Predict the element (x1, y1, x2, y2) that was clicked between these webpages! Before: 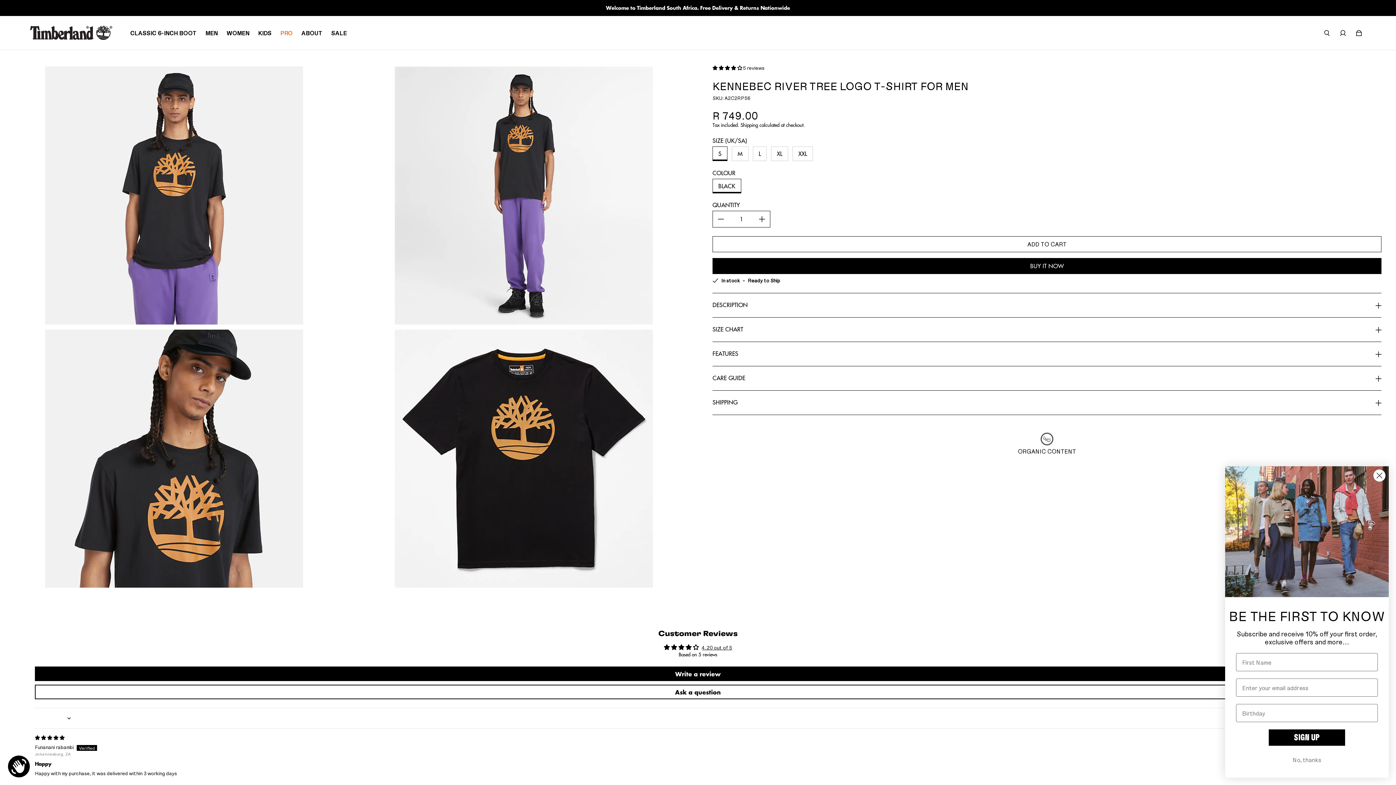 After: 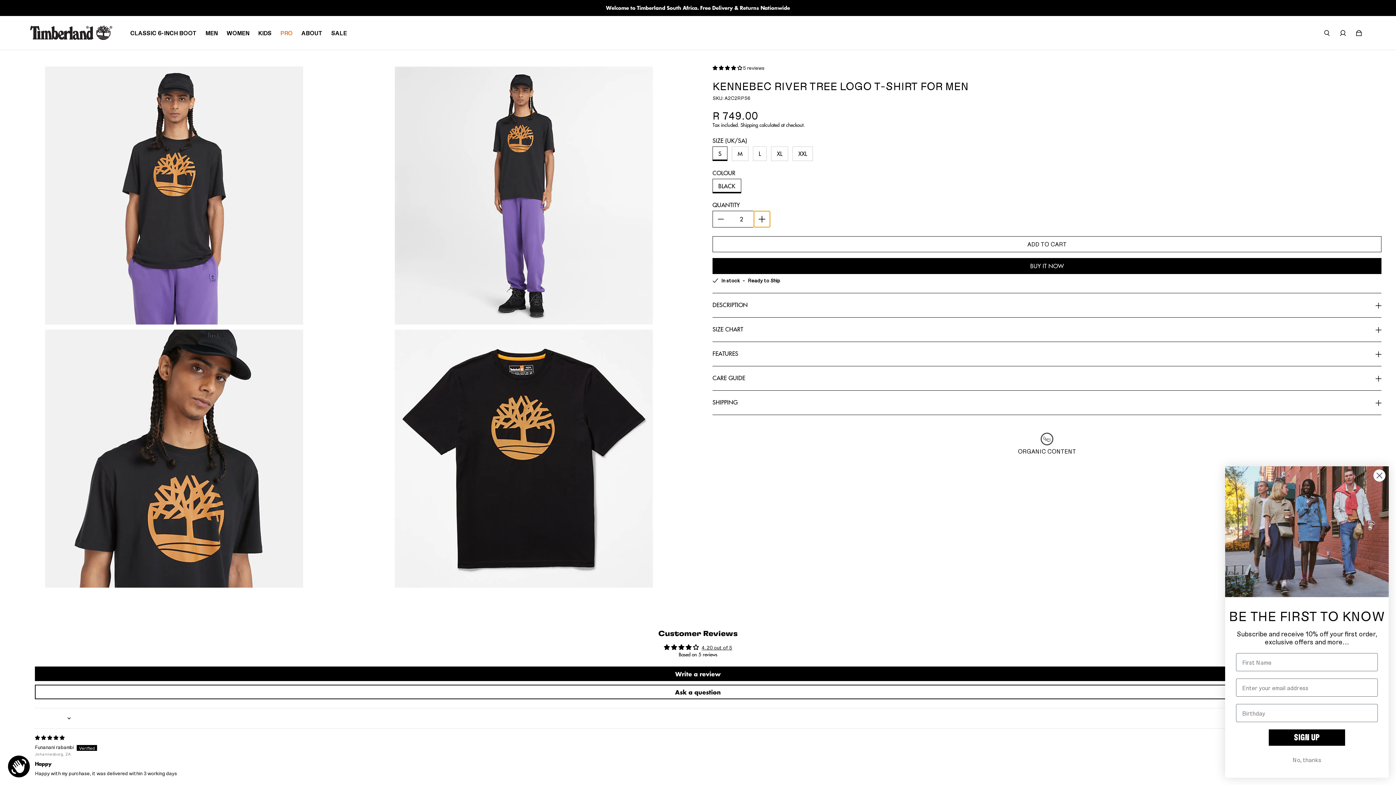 Action: bbox: (754, 211, 770, 227) label: Increase quantity for Kennebec River Tree Logo T-Shirt For Men